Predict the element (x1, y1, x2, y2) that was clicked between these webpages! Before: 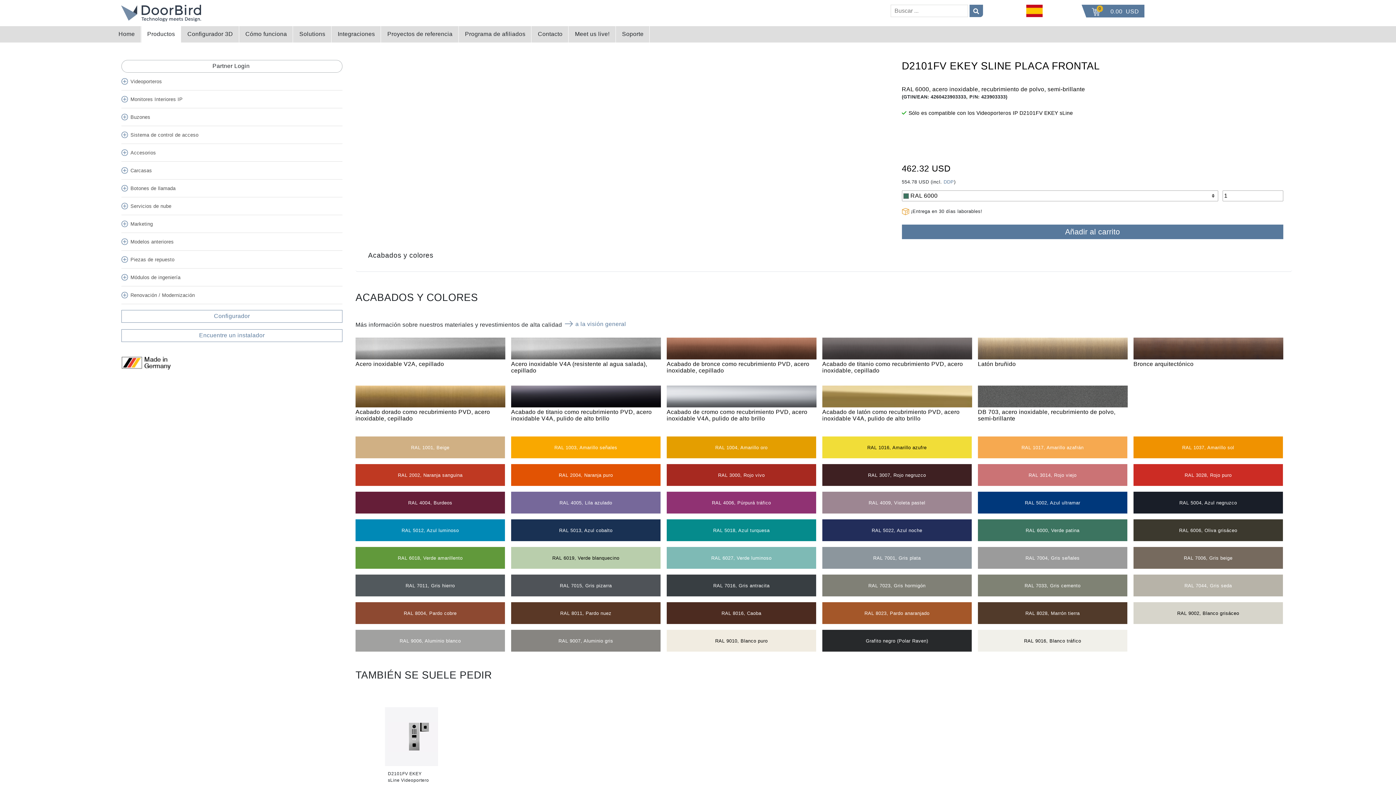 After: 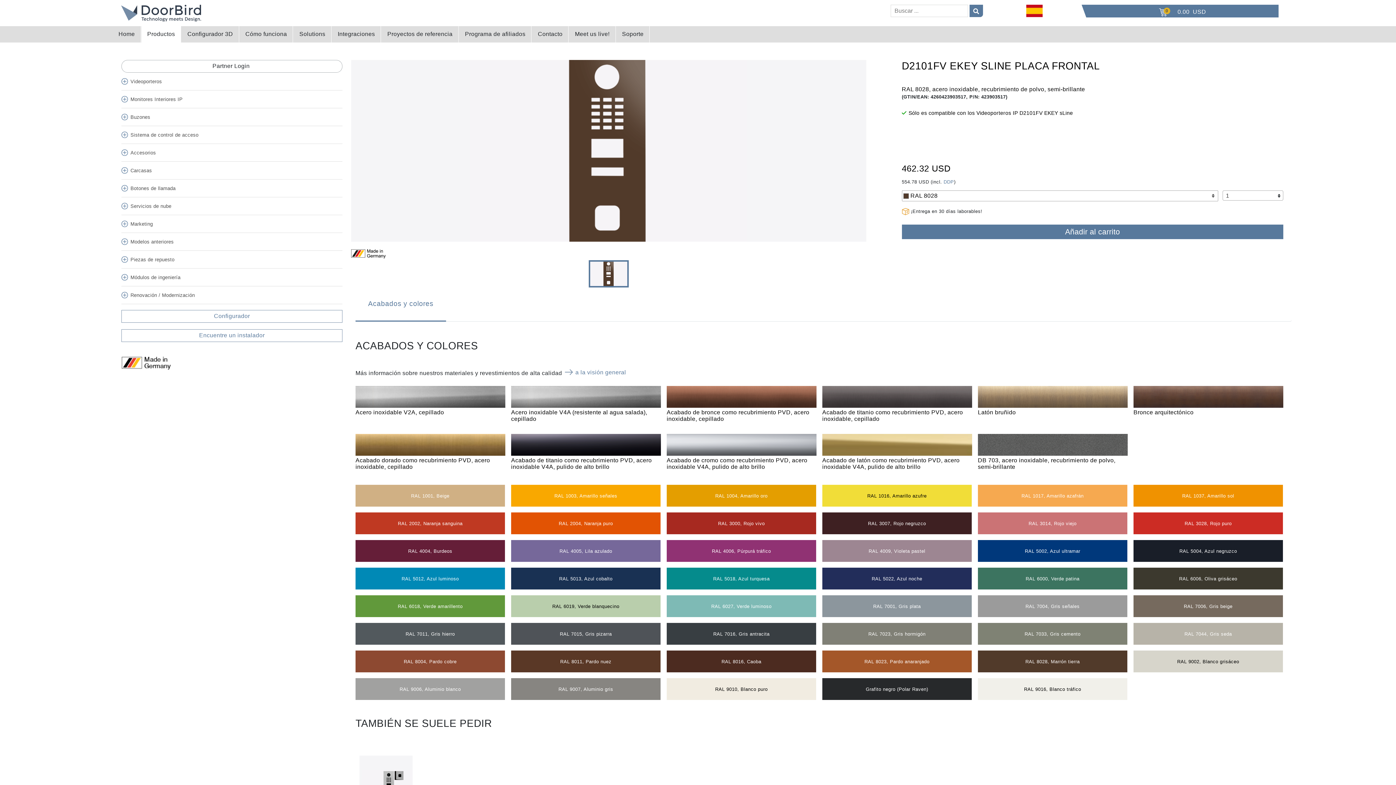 Action: label: RAL 8028, Marrón tierra bbox: (1023, 609, 1081, 618)